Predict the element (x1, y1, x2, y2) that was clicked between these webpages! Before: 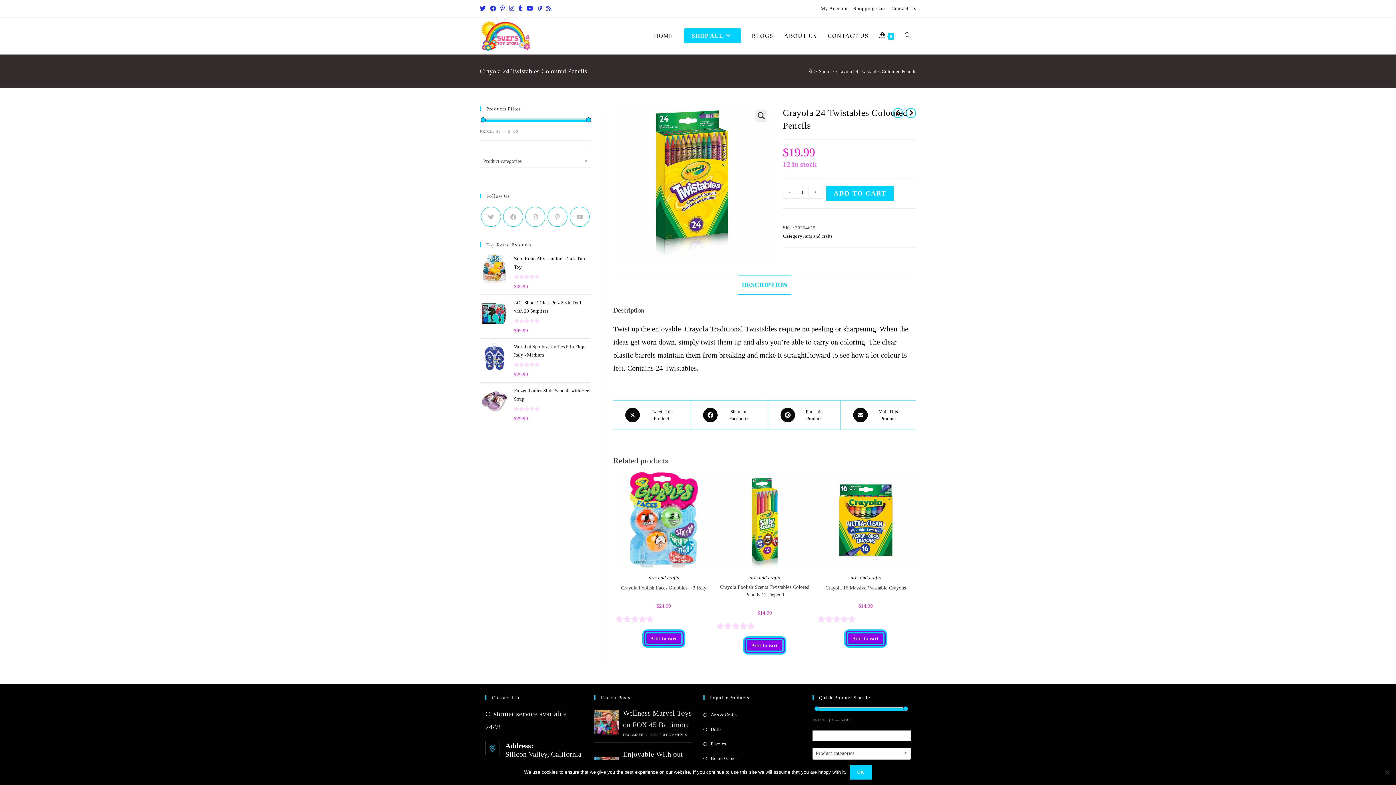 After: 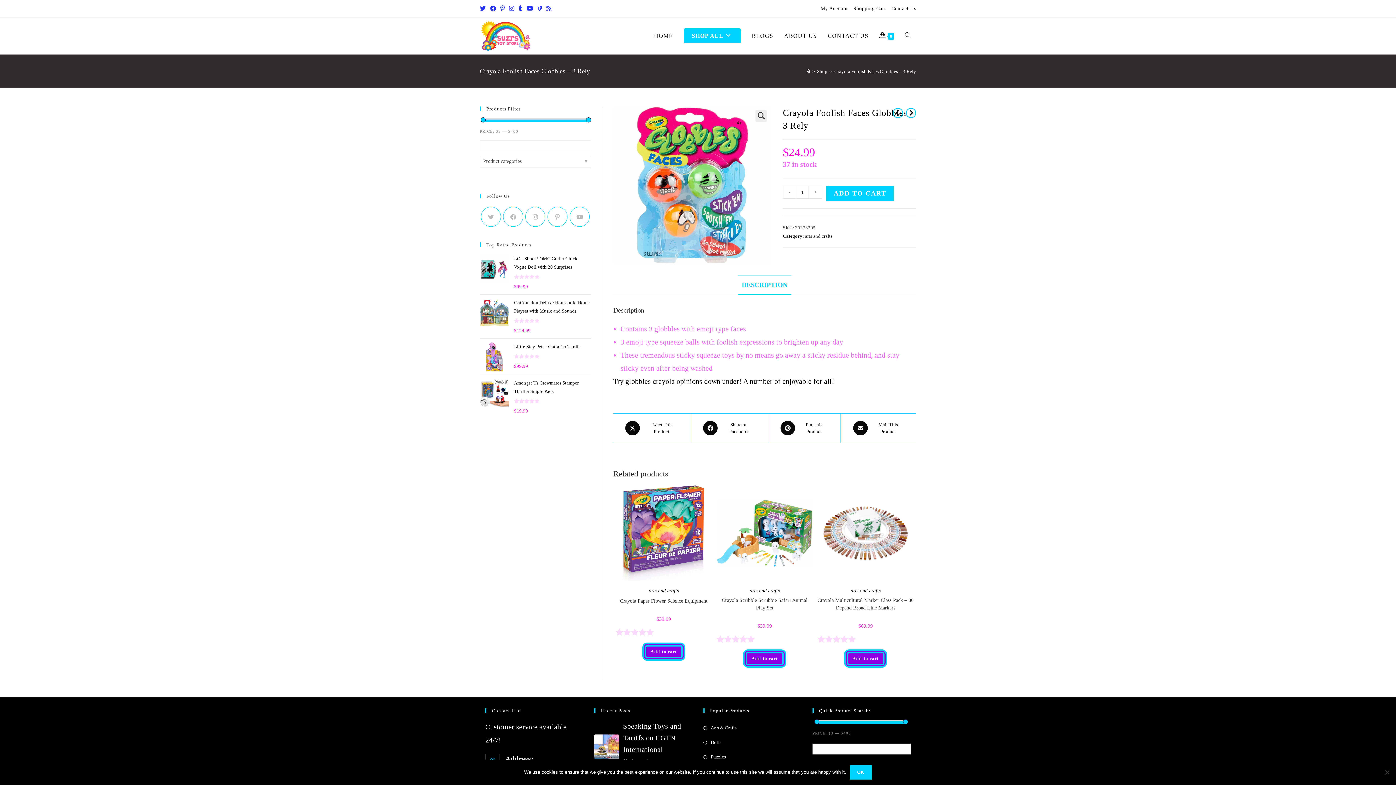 Action: bbox: (615, 515, 712, 523)